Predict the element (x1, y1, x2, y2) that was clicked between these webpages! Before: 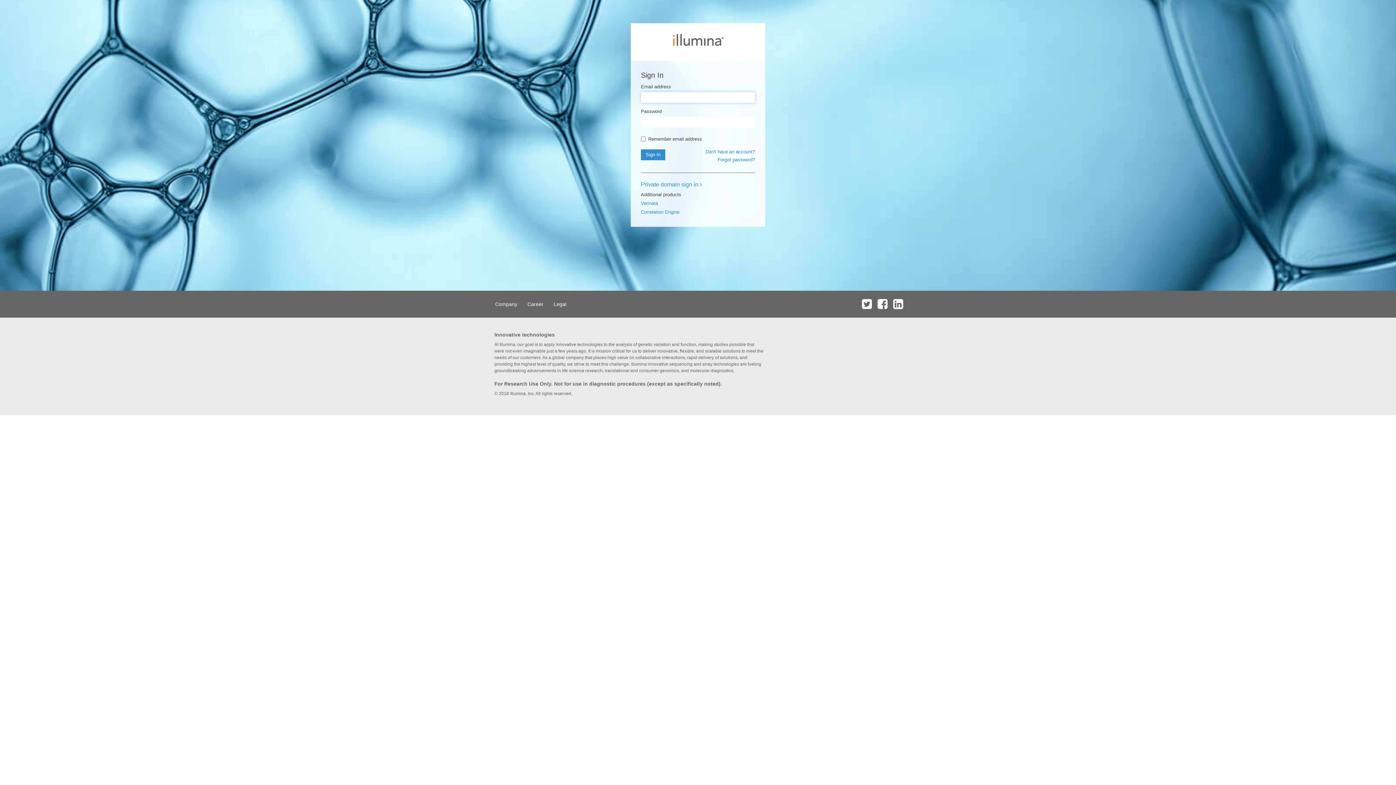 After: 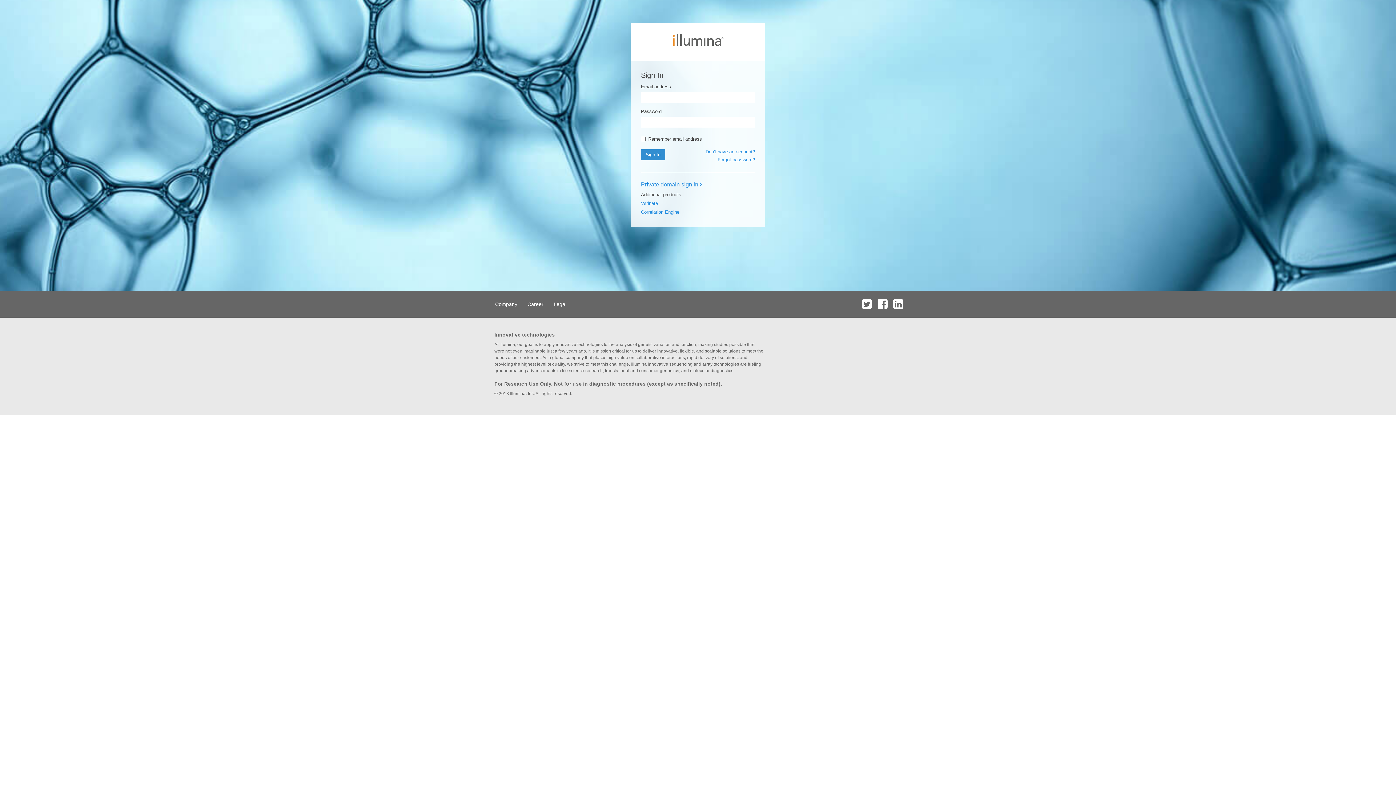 Action: bbox: (891, 290, 905, 317)